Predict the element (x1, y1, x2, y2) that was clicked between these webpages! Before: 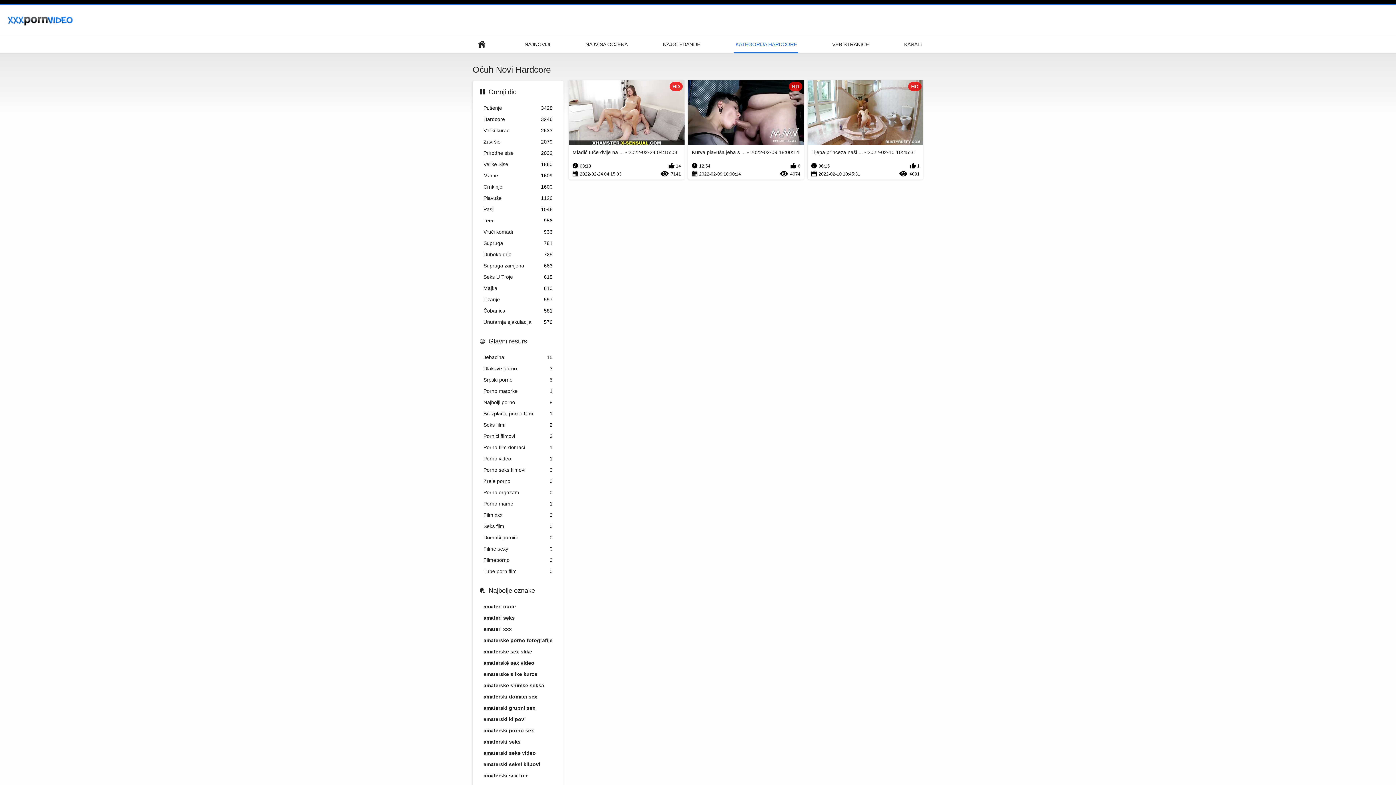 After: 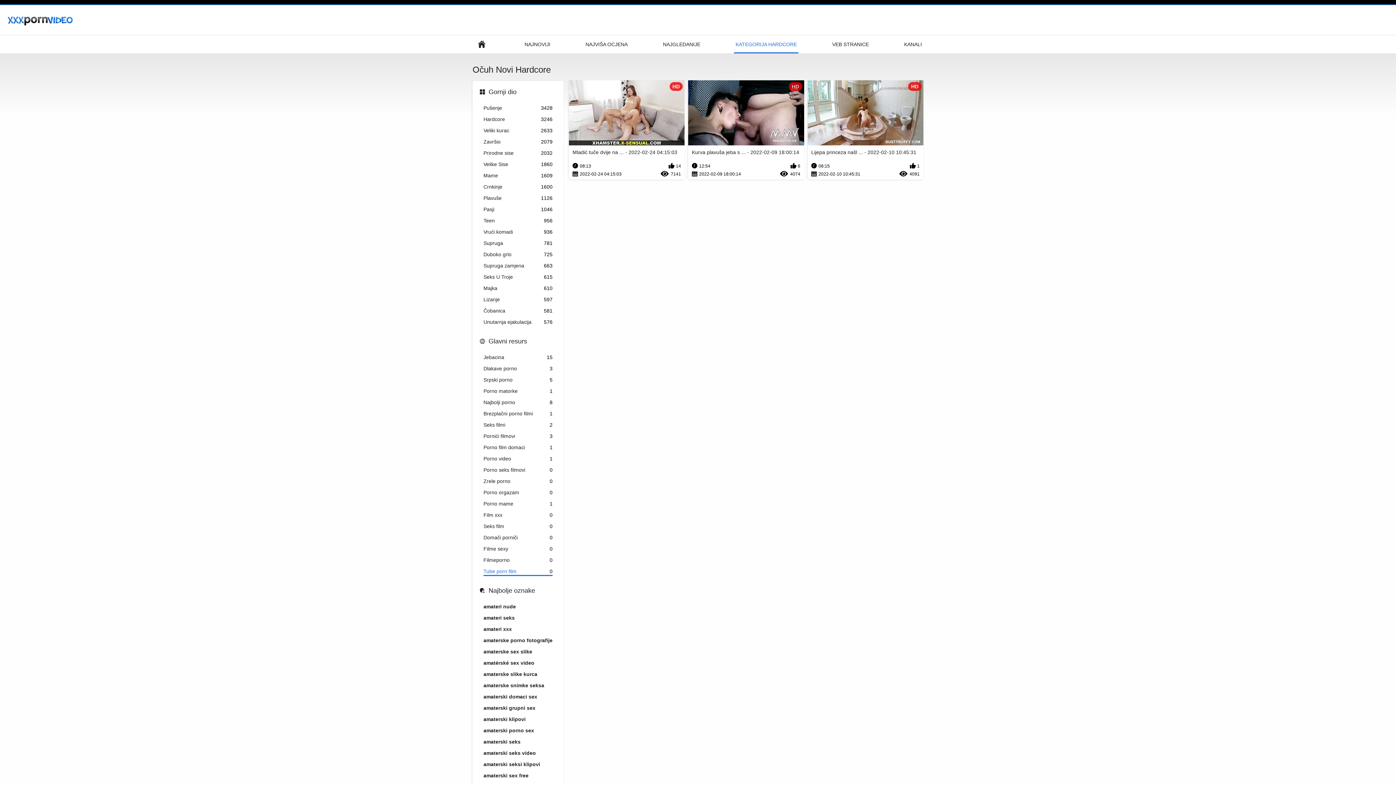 Action: bbox: (483, 568, 552, 576) label: Tube porn film
0